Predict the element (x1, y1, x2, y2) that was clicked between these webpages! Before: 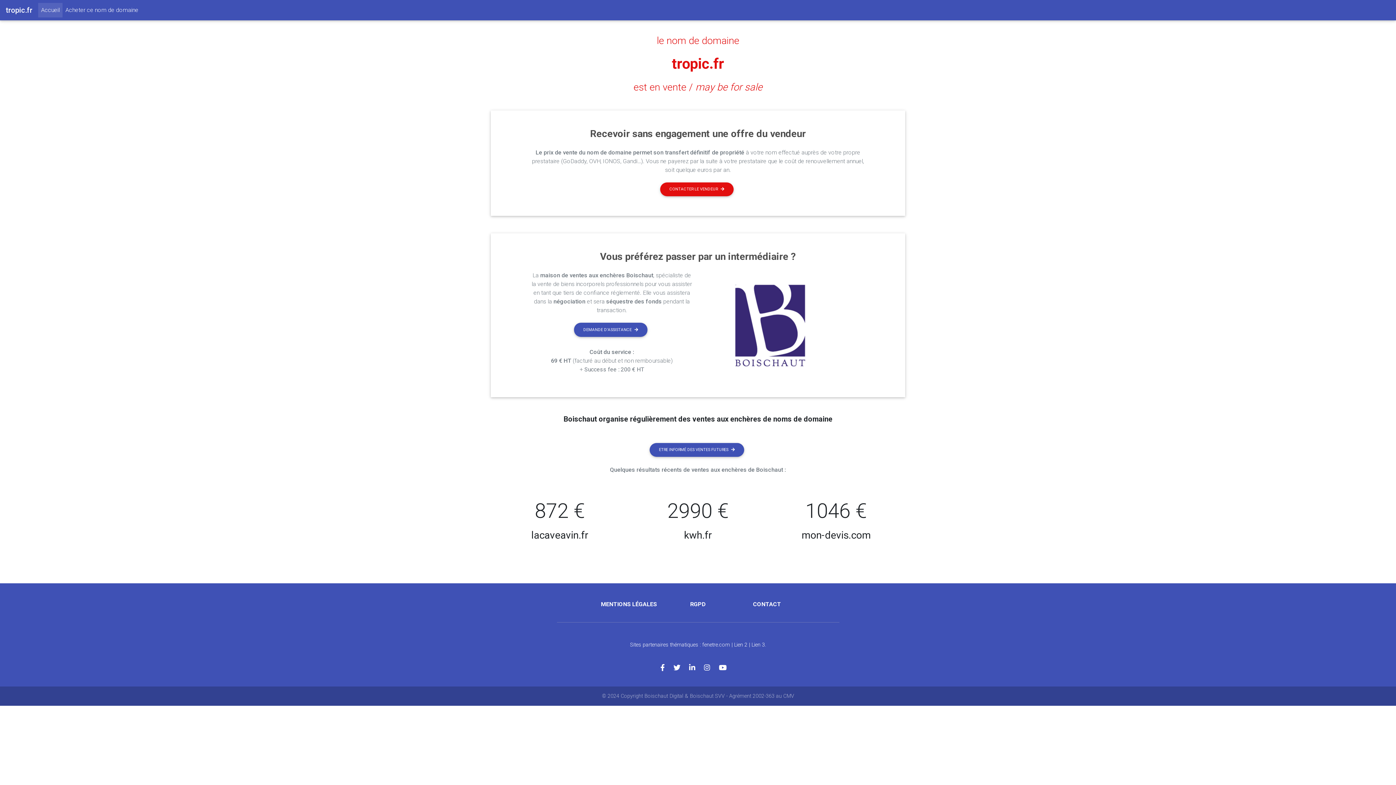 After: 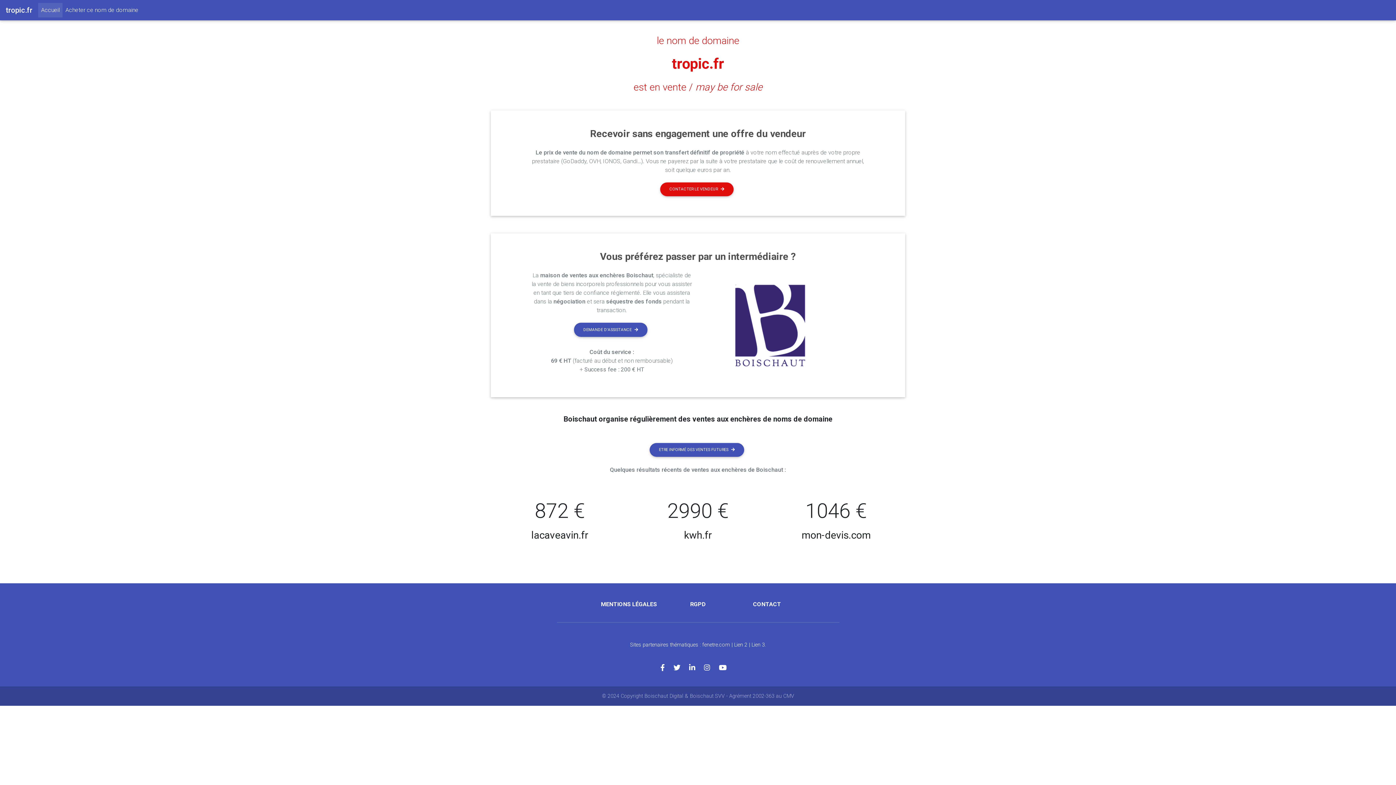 Action: bbox: (38, 2, 62, 17) label: Accueil
(current)